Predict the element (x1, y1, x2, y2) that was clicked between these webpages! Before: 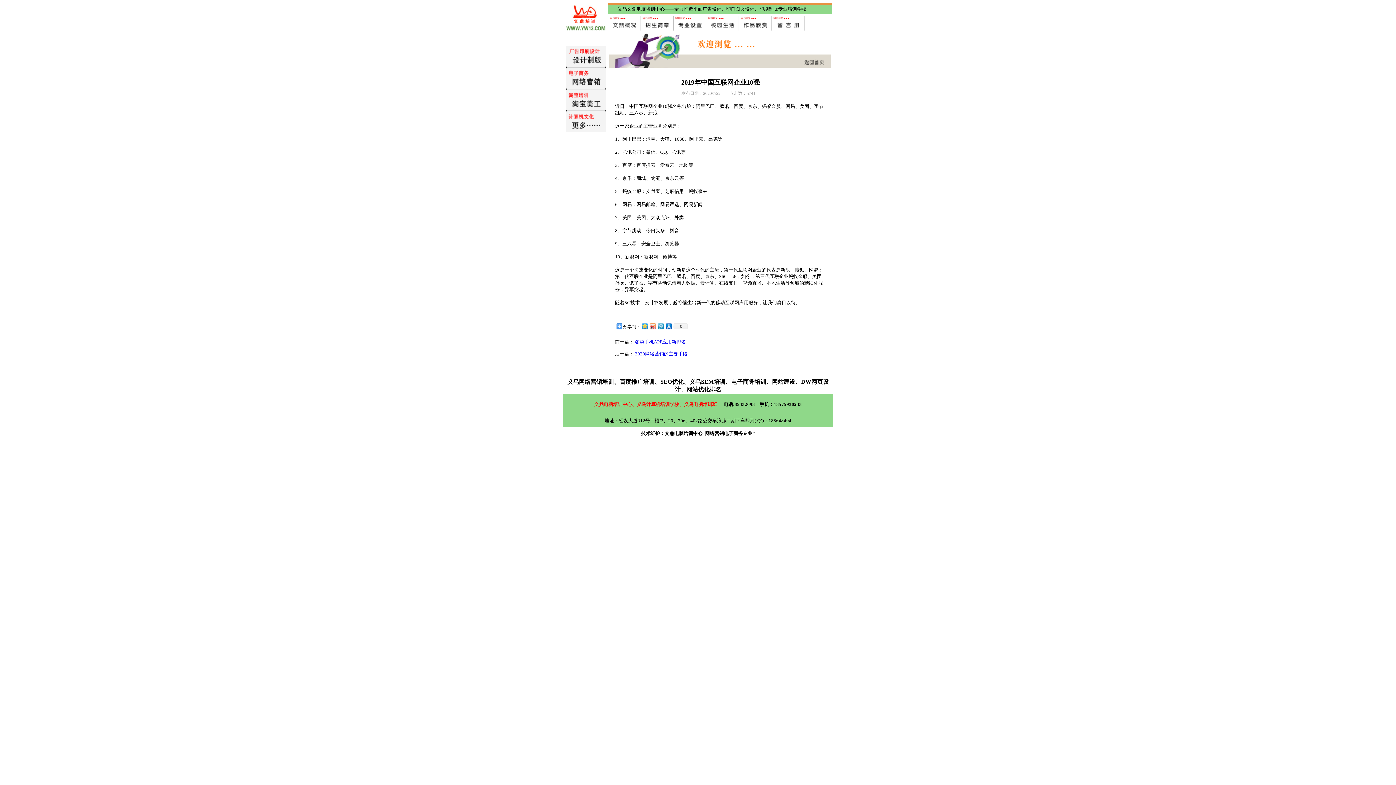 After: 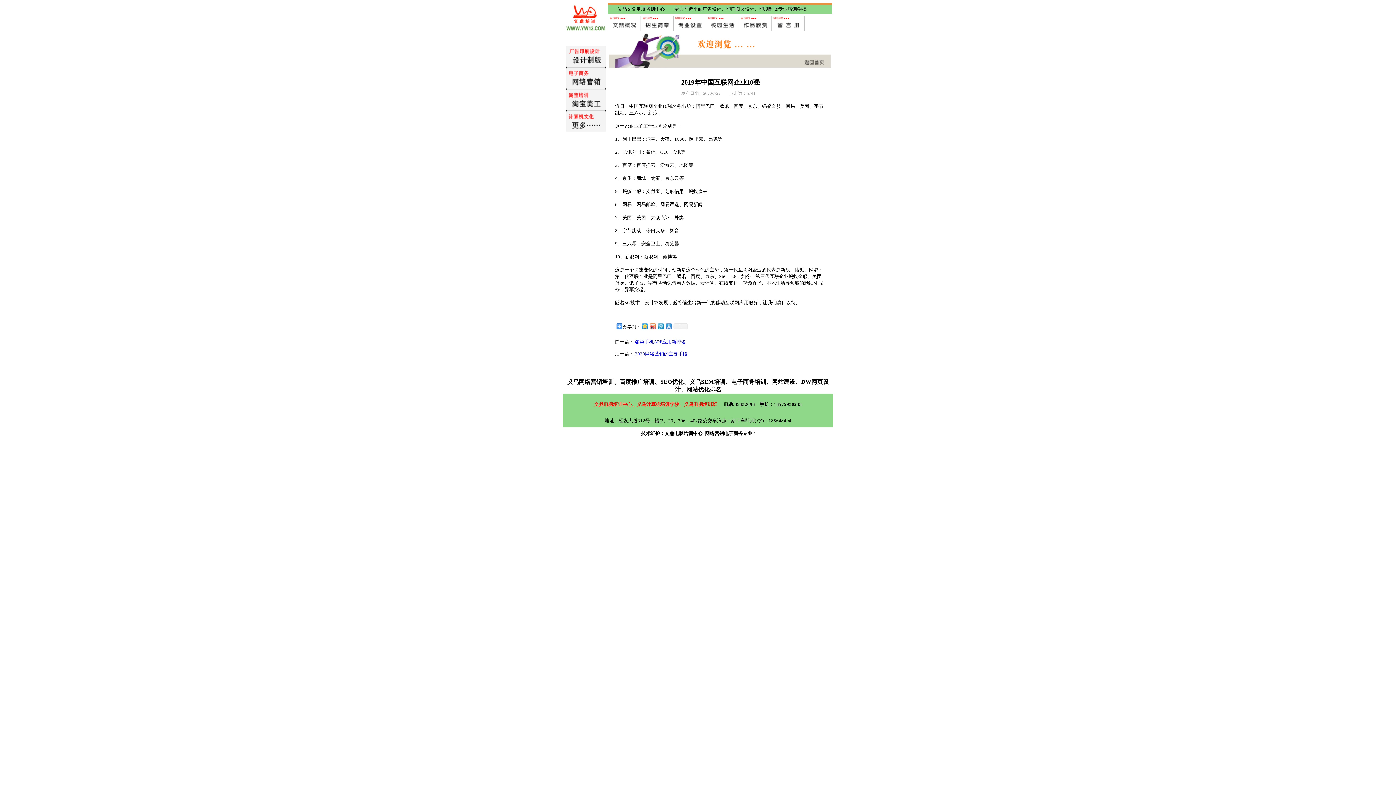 Action: bbox: (664, 321, 672, 330)